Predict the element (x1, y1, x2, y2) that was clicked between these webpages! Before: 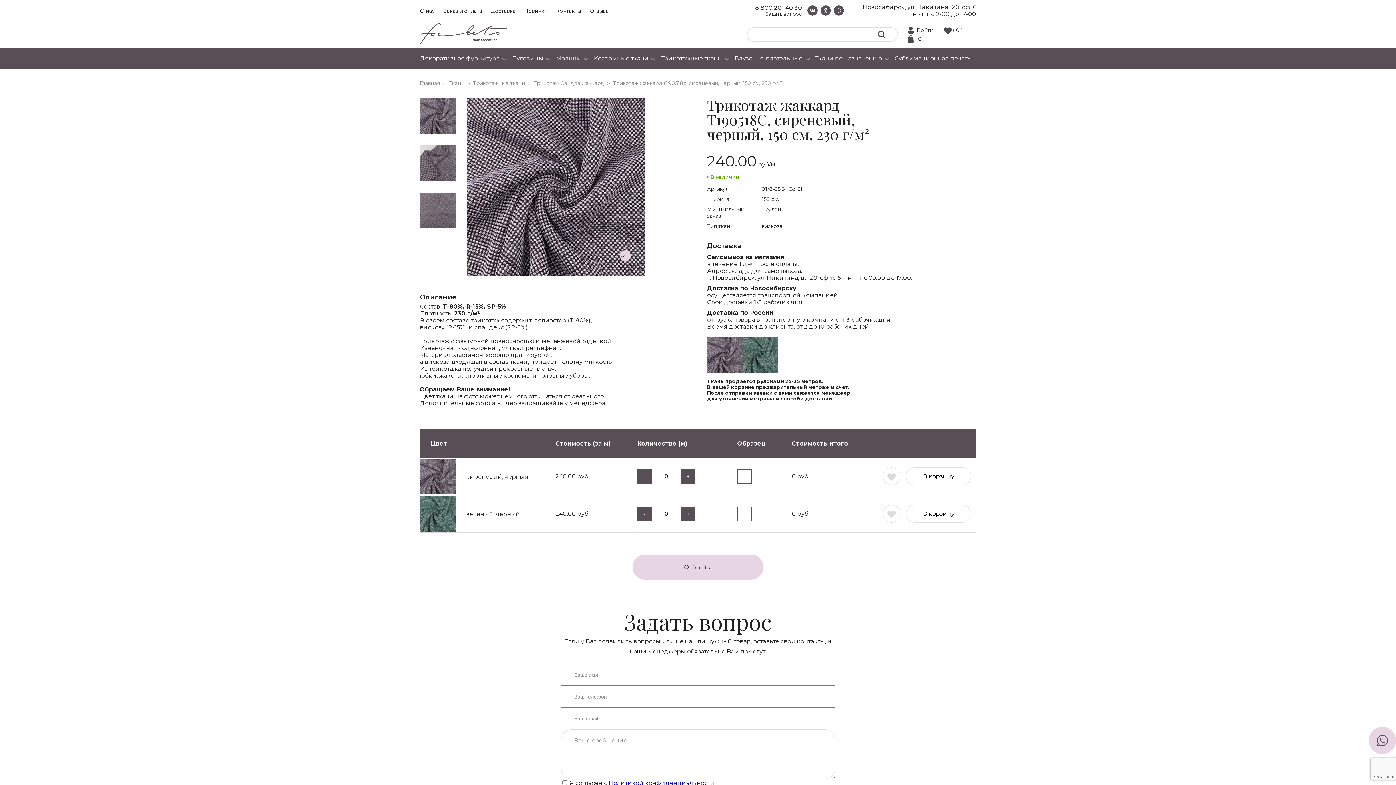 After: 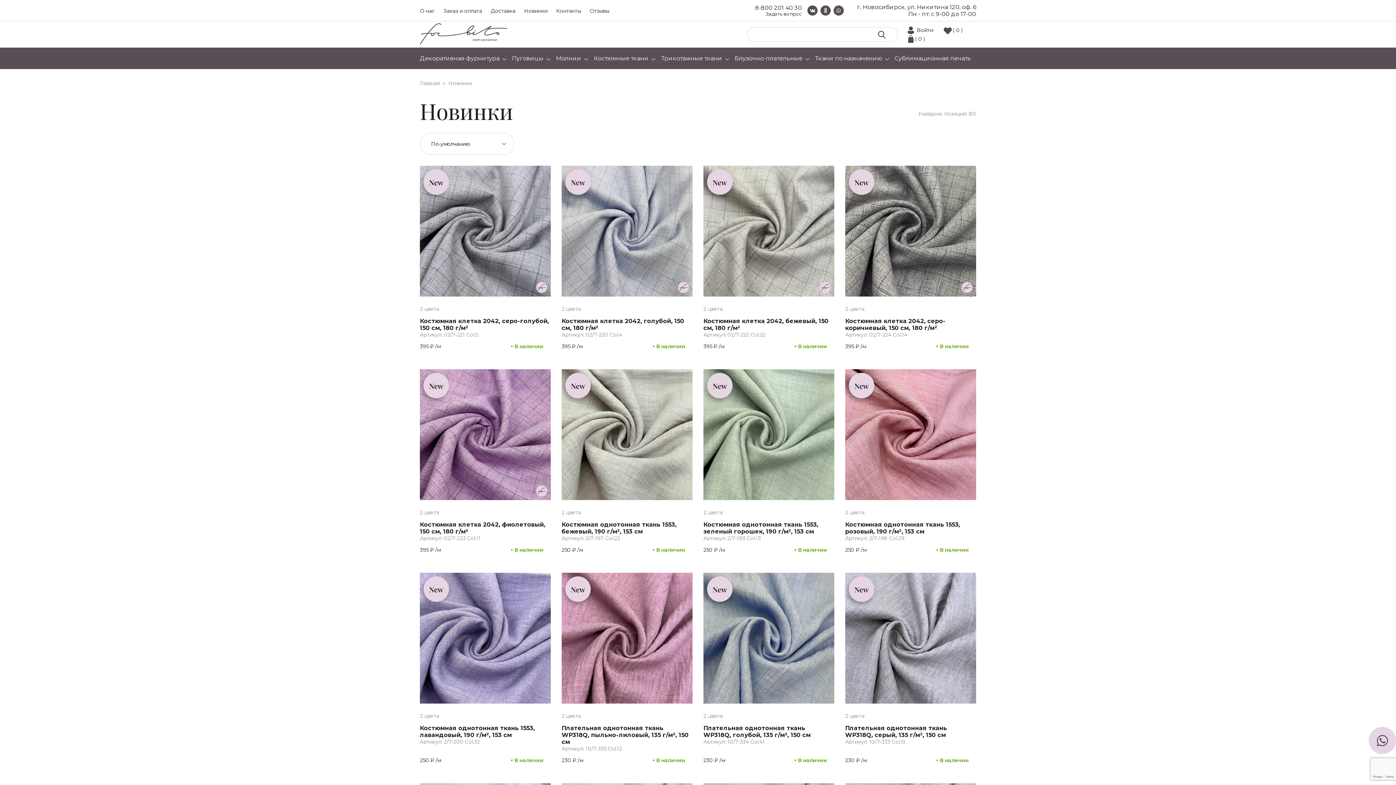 Action: label: Новинки bbox: (524, 7, 547, 14)